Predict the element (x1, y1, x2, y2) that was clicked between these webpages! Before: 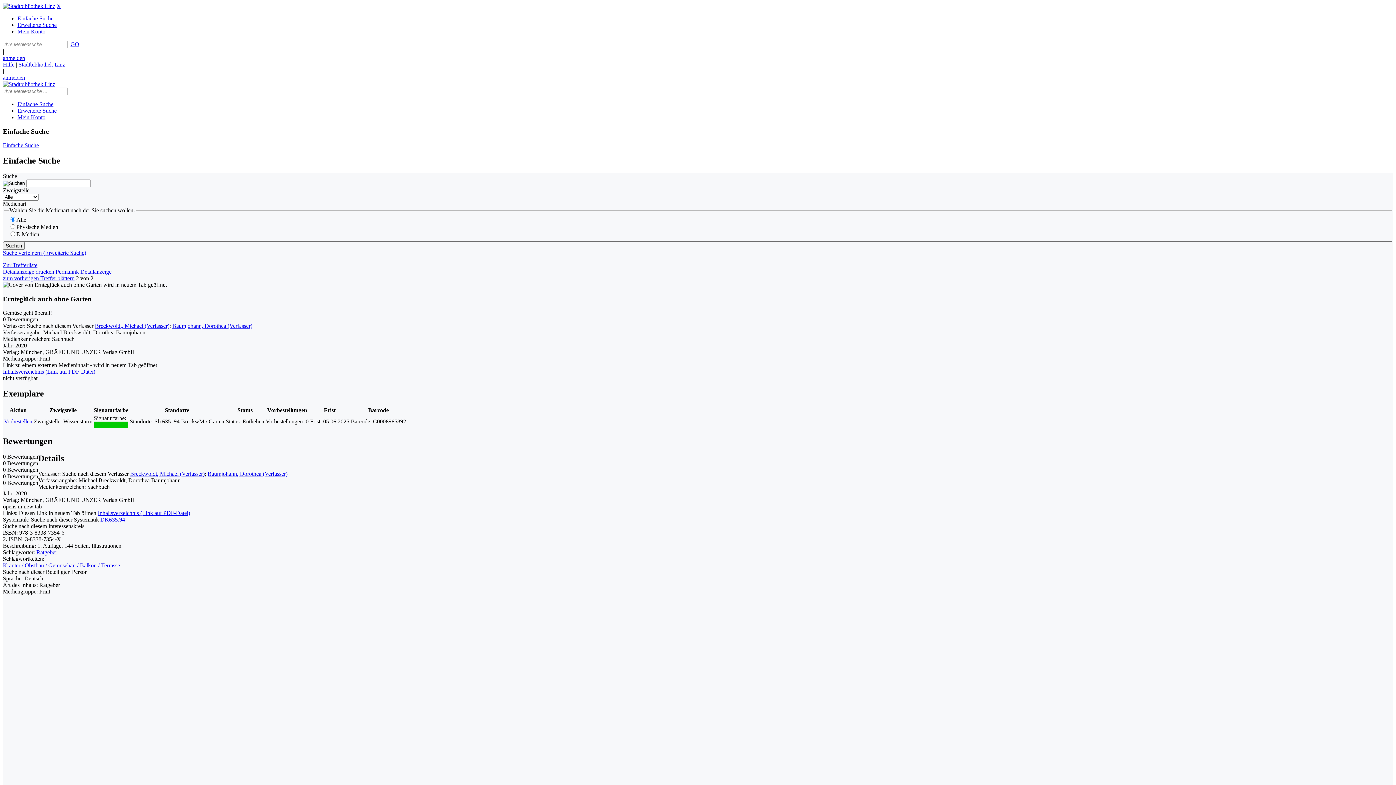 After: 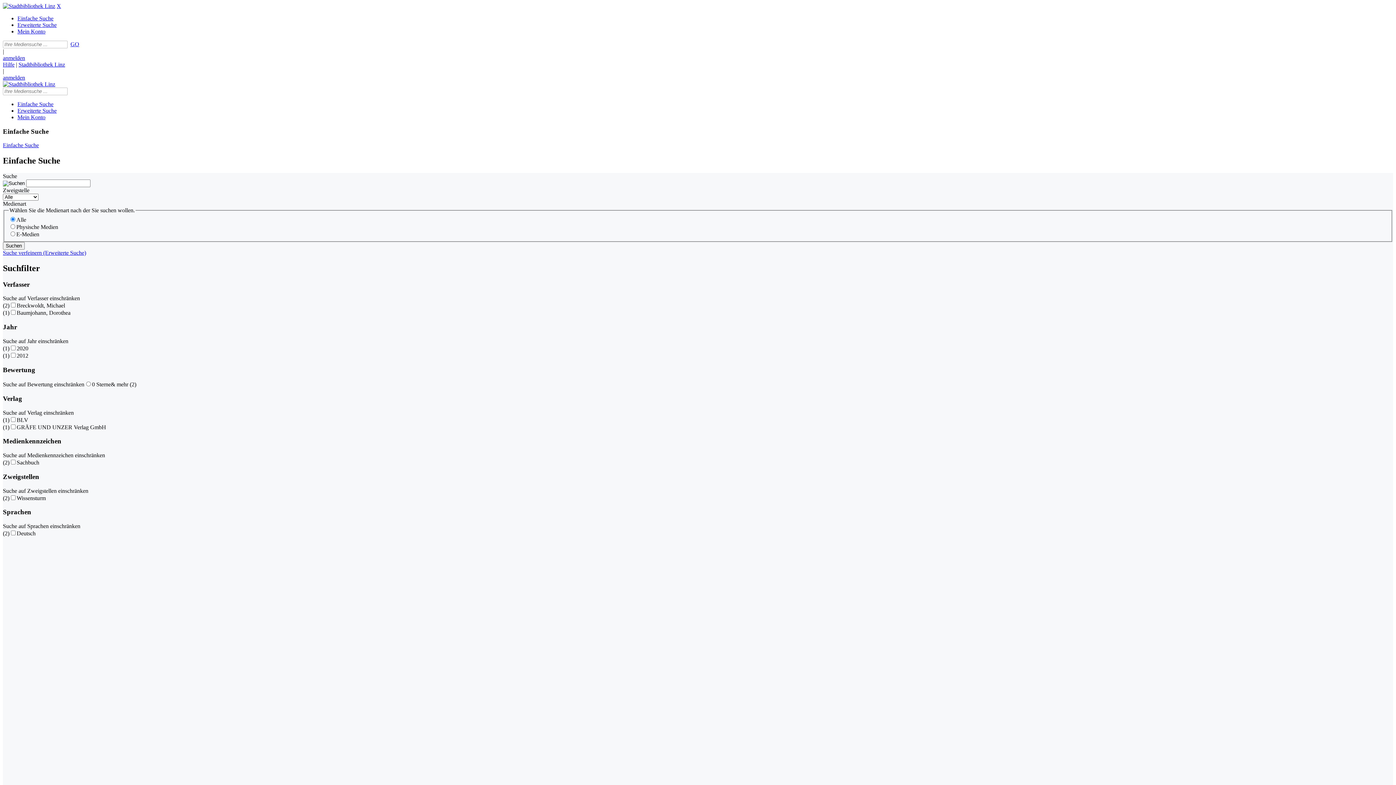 Action: bbox: (130, 470, 204, 477) label: Breckwoldt, Michael (Verfasser)